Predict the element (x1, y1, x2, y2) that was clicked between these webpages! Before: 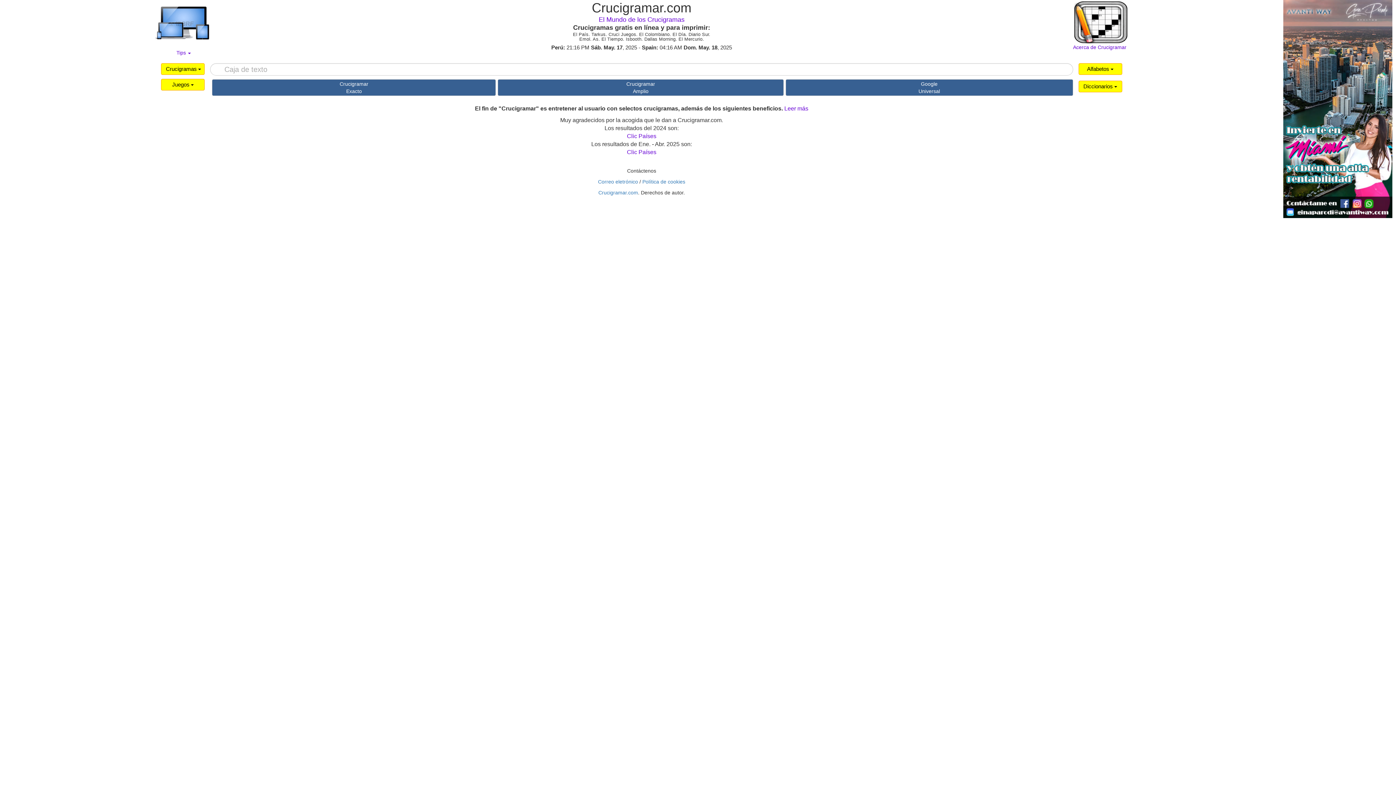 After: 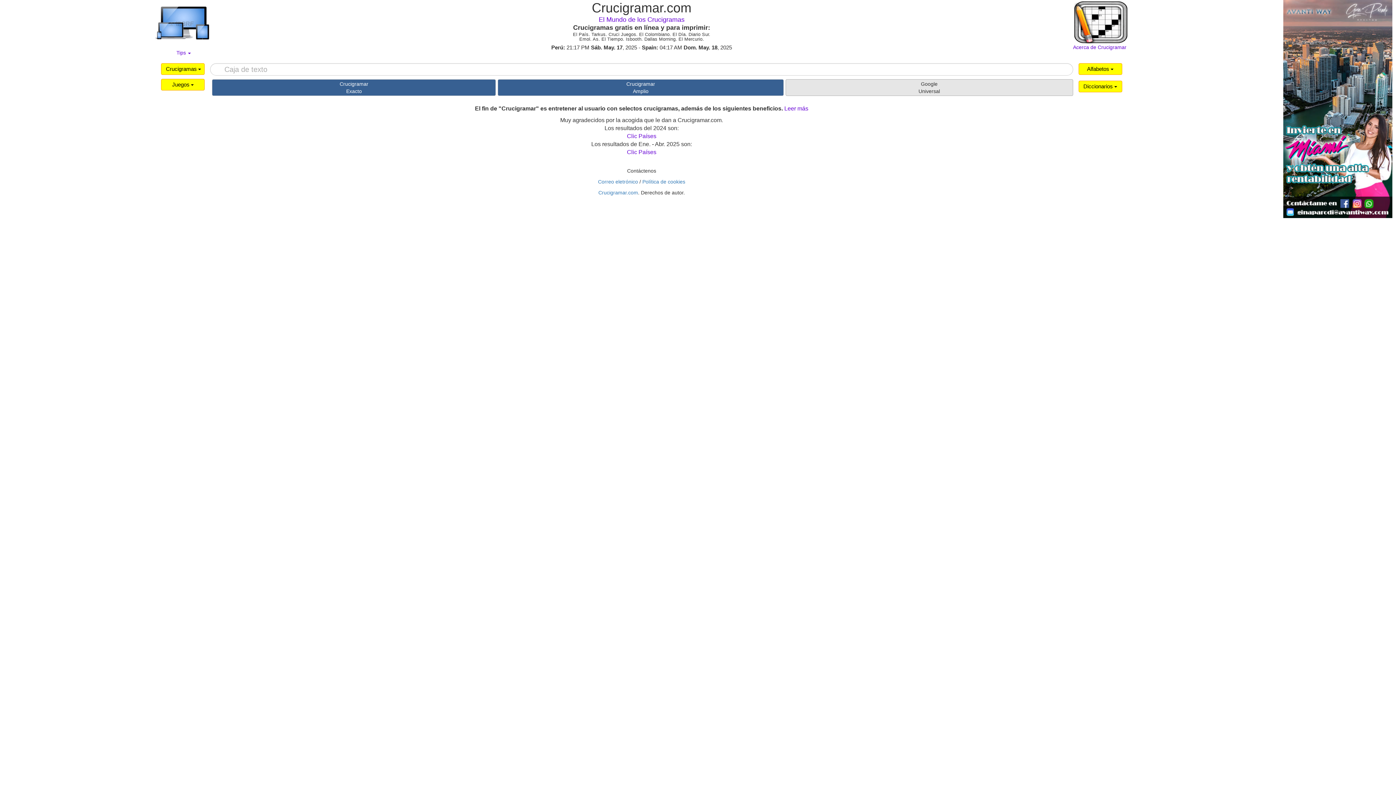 Action: label: Google
Universal bbox: (785, 79, 1073, 96)